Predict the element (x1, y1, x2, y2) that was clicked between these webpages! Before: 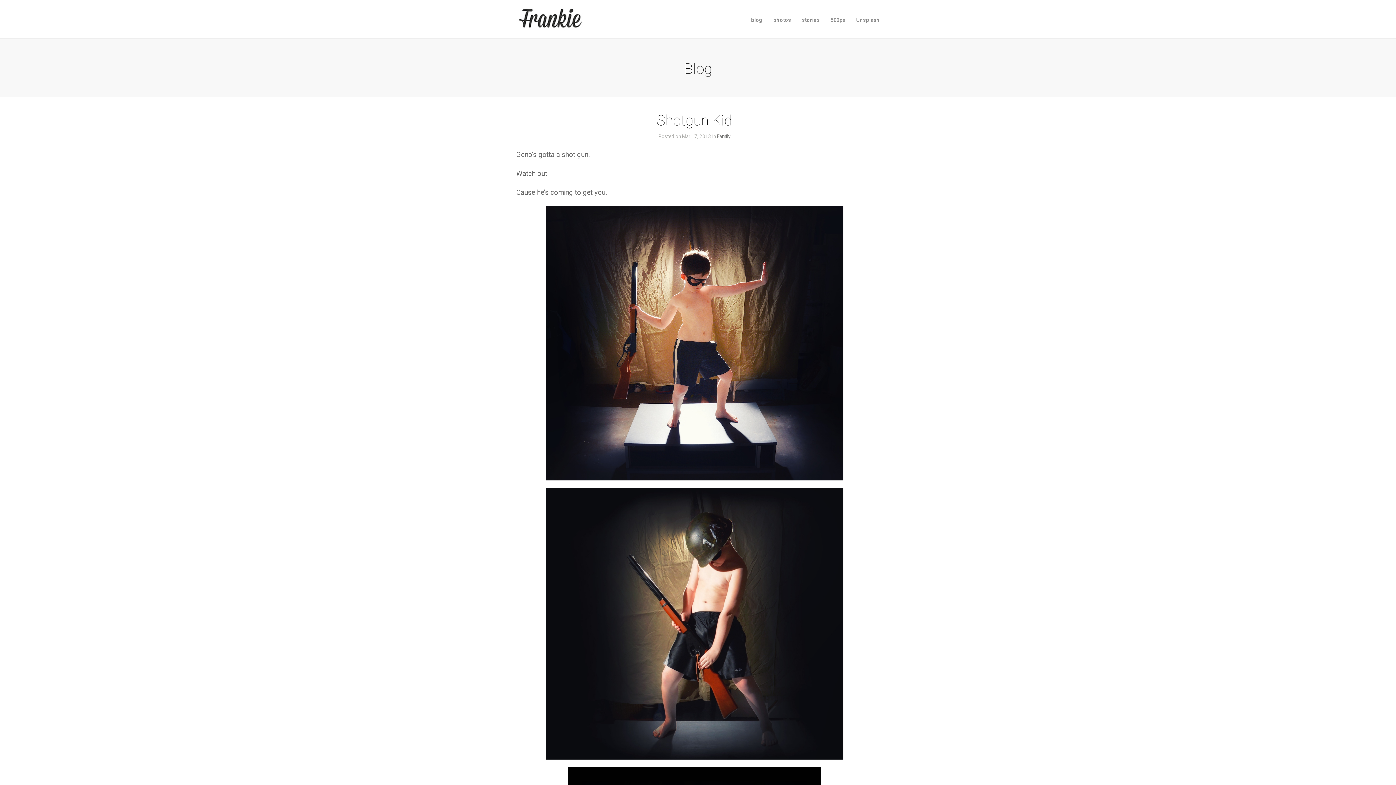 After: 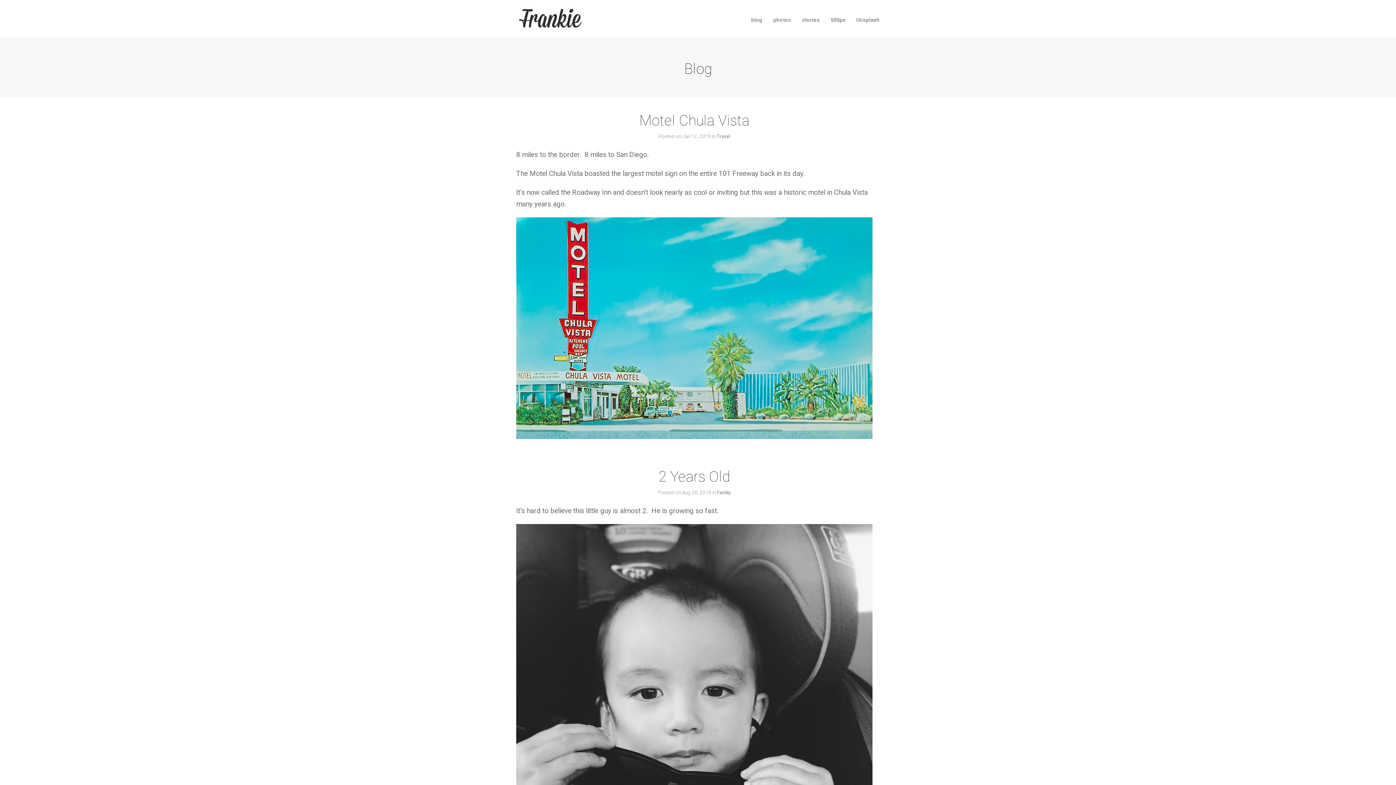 Action: bbox: (516, 7, 585, 31)